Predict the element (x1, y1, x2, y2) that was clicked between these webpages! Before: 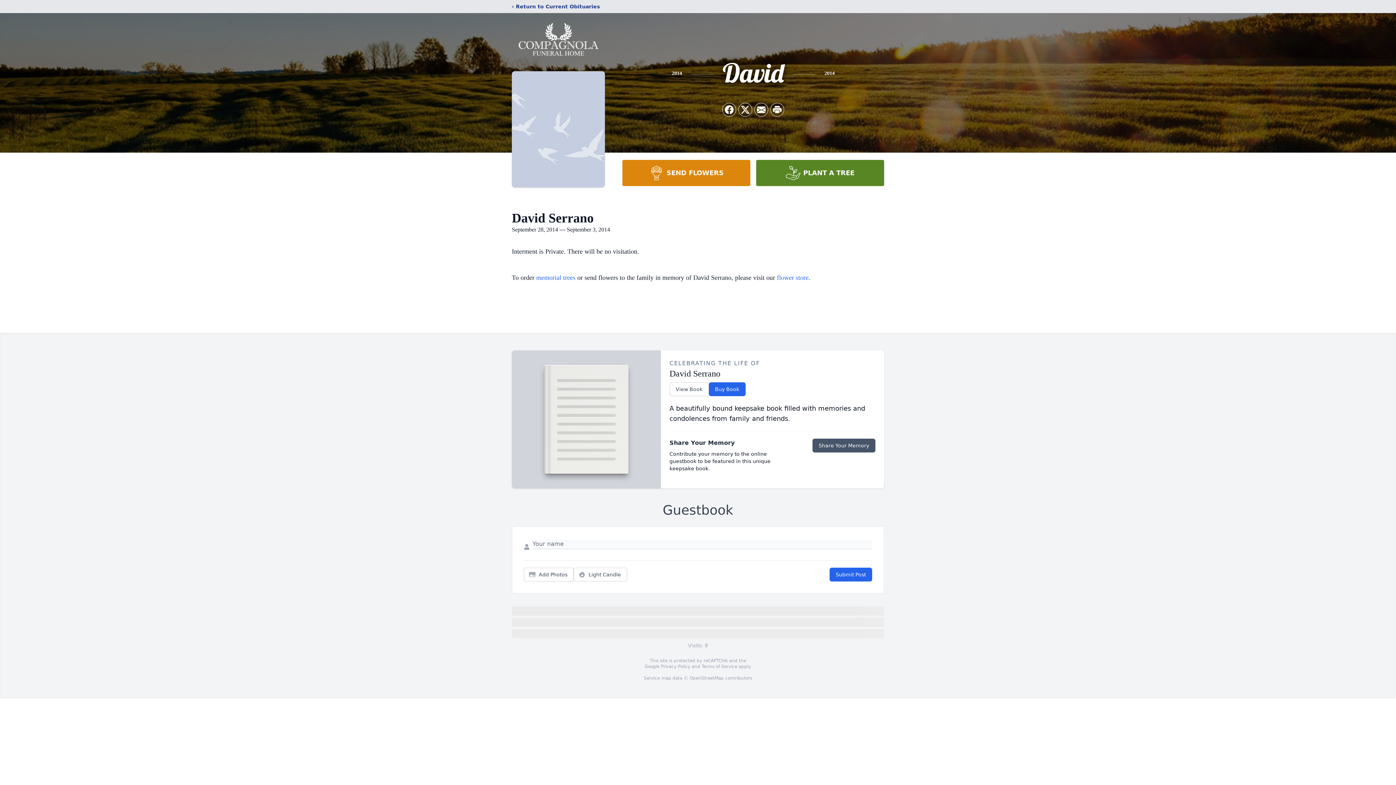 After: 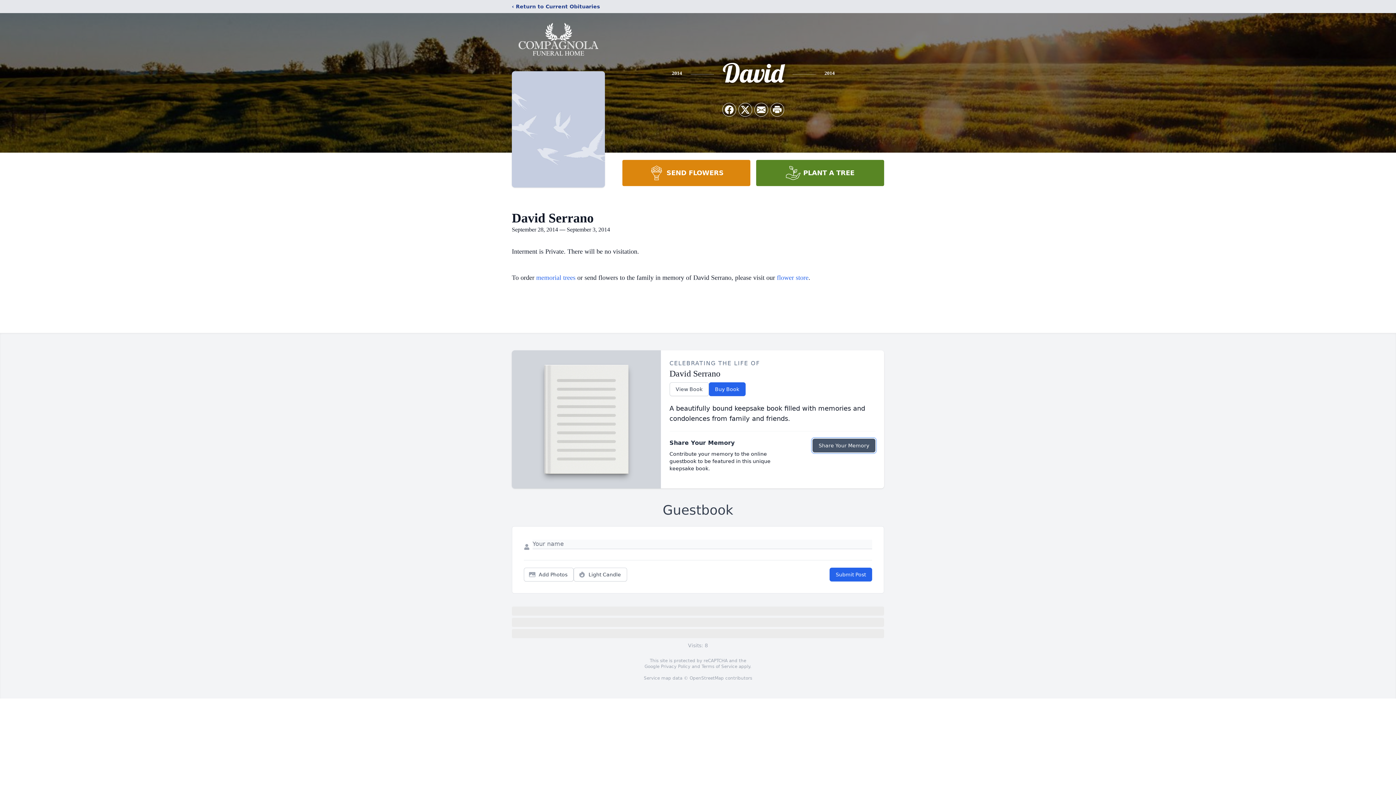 Action: label: Share Your Memory bbox: (812, 438, 875, 452)